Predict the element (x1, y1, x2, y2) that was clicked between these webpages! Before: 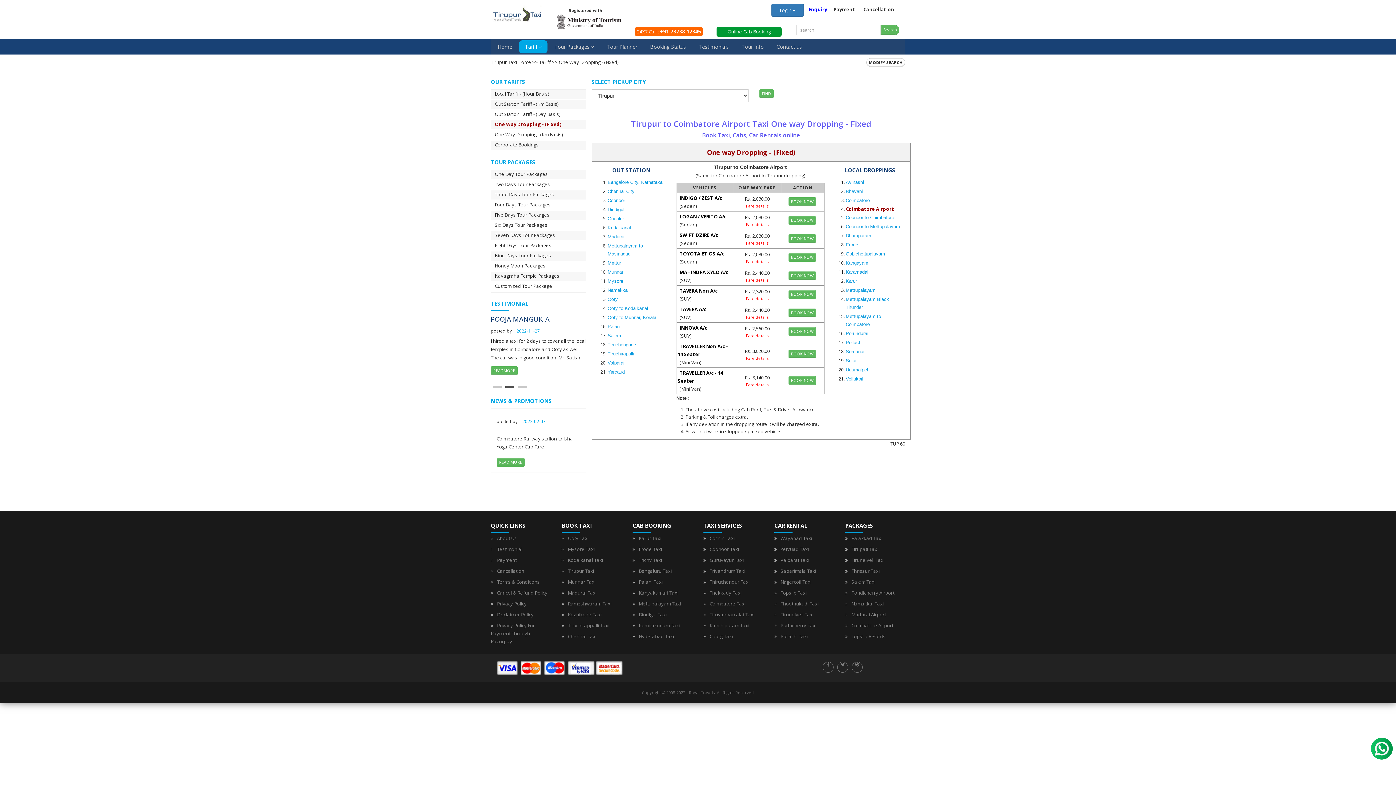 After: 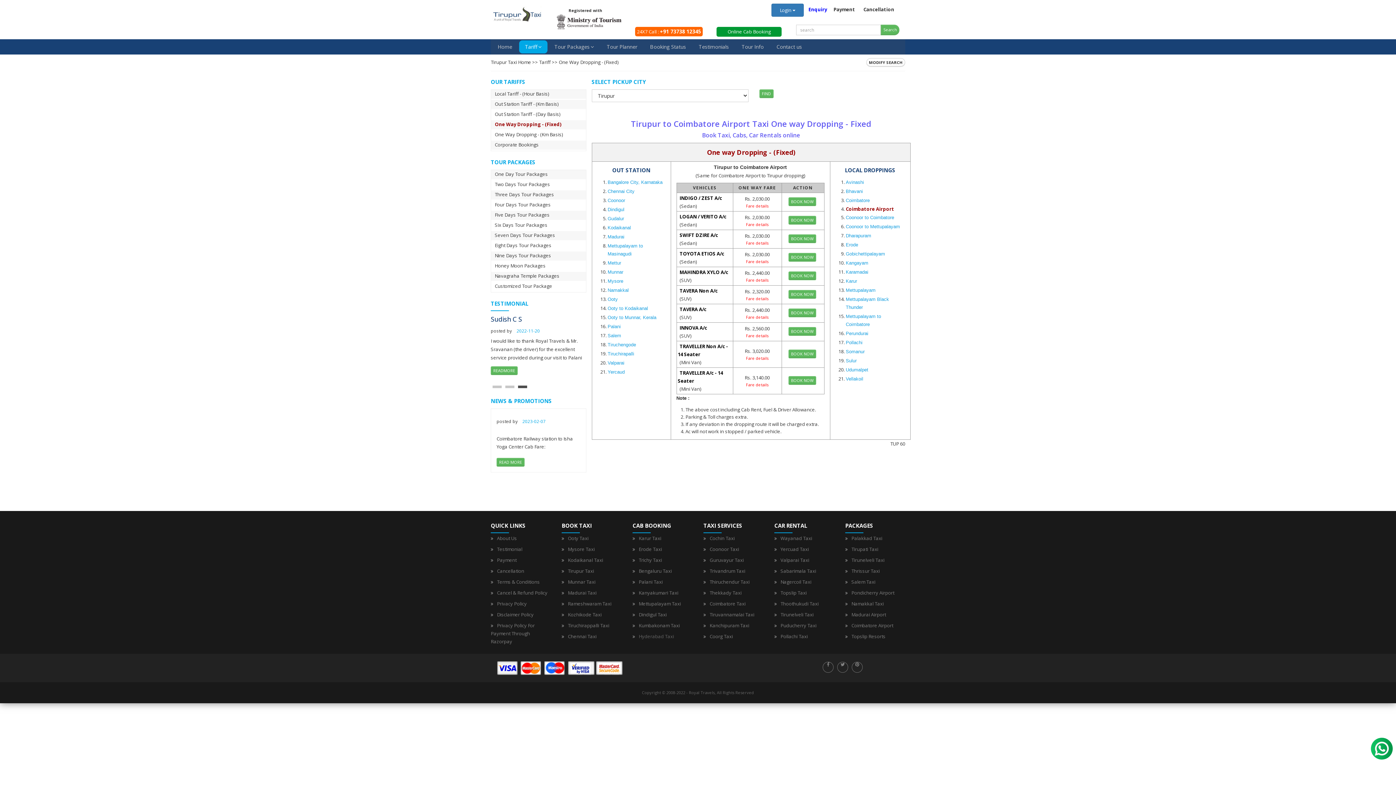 Action: bbox: (638, 633, 674, 640) label: Hyderabad Taxi